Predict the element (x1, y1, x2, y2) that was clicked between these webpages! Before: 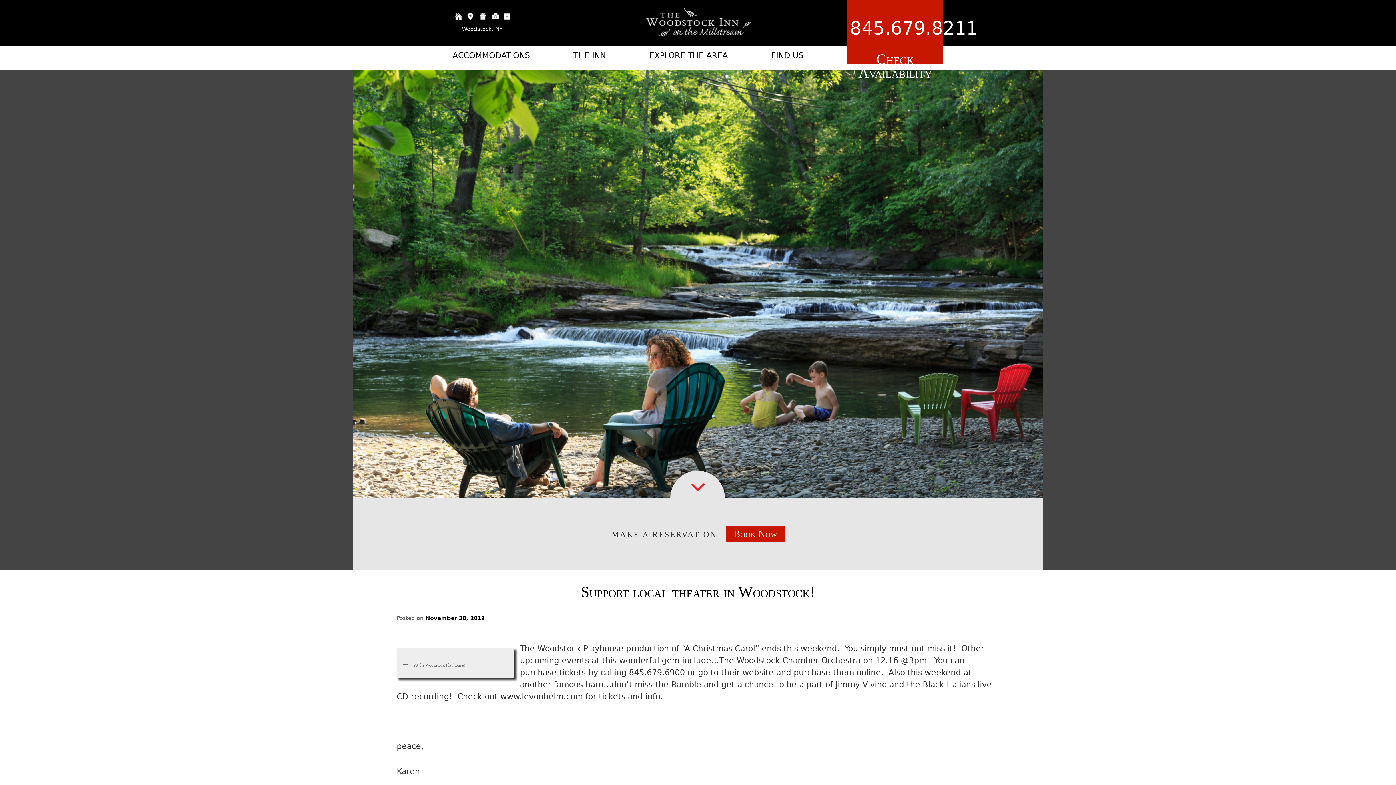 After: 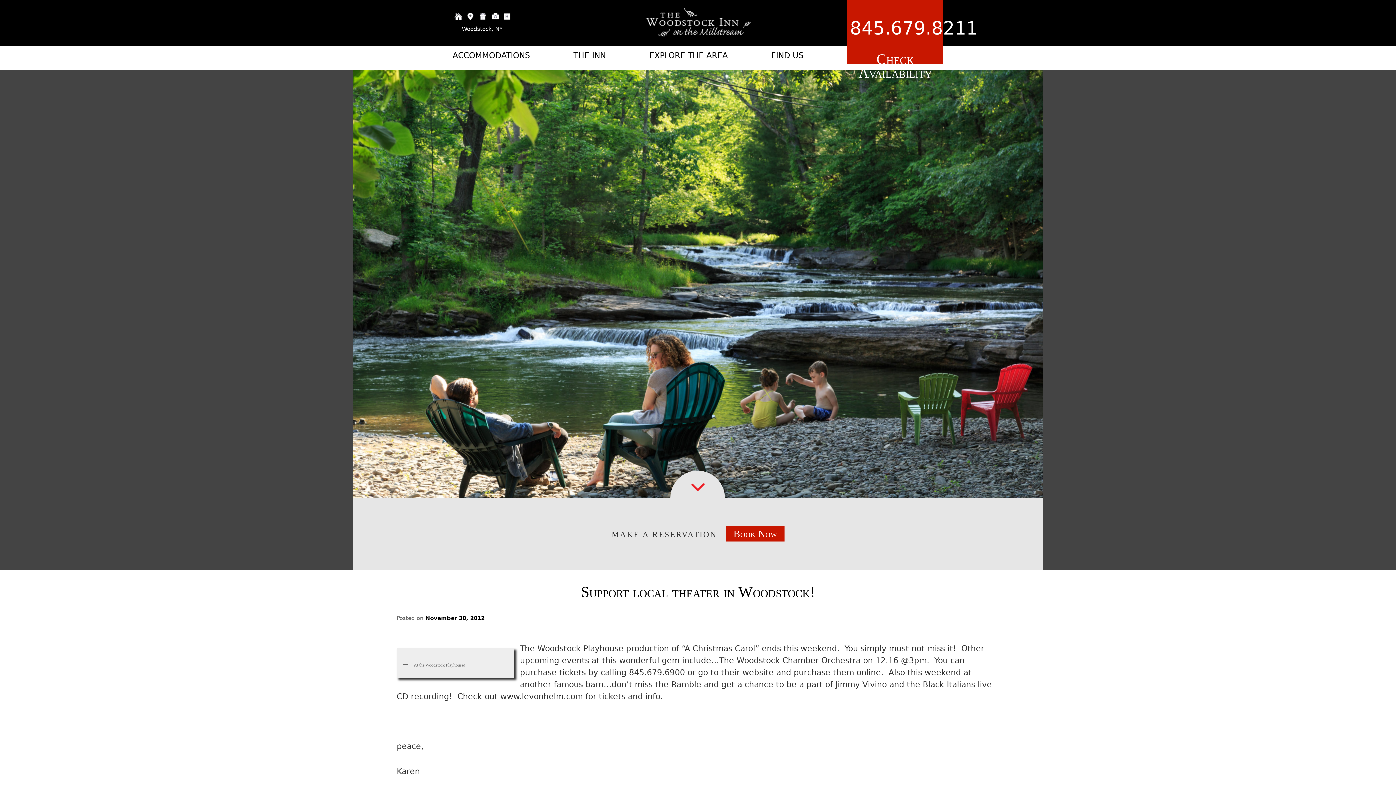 Action: bbox: (850, 0, 940, 53) label: 845.679.8211